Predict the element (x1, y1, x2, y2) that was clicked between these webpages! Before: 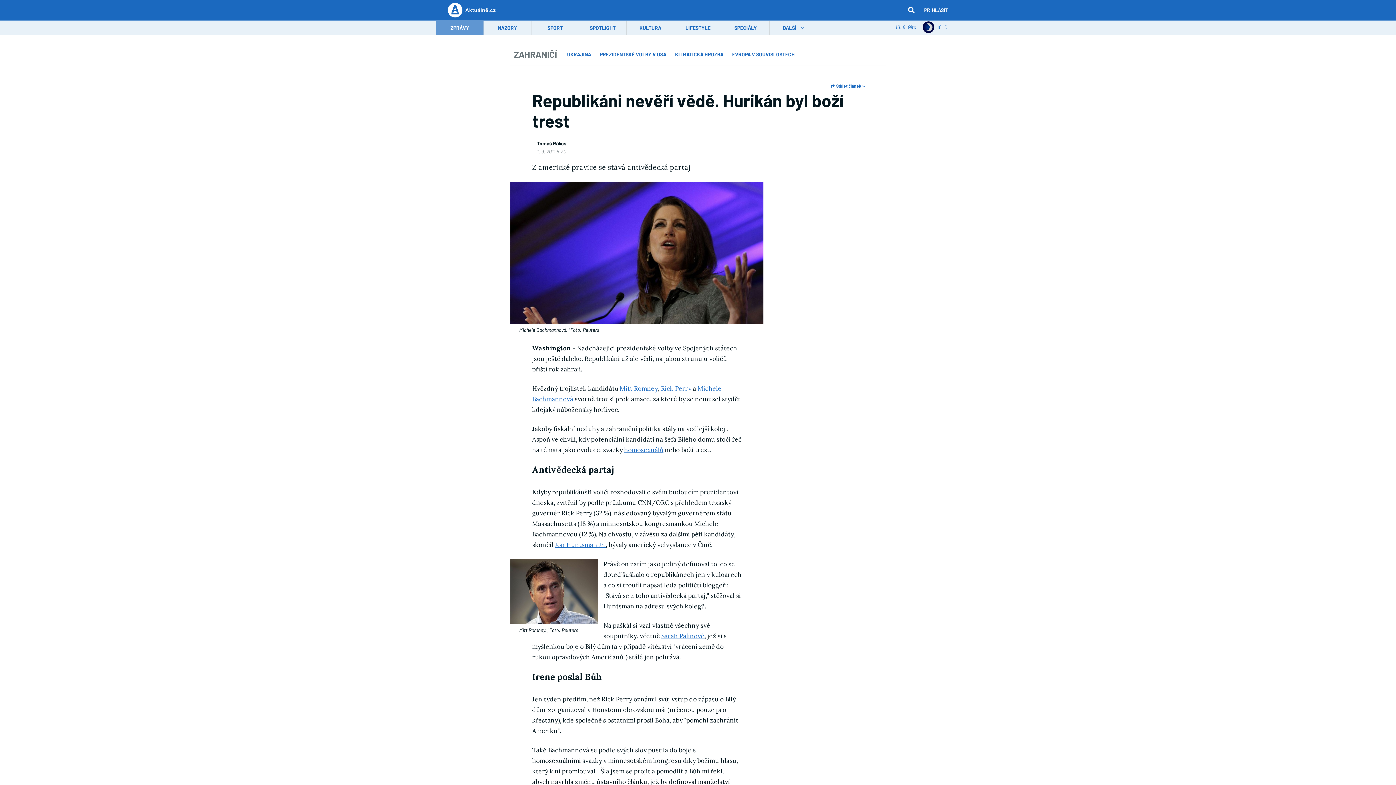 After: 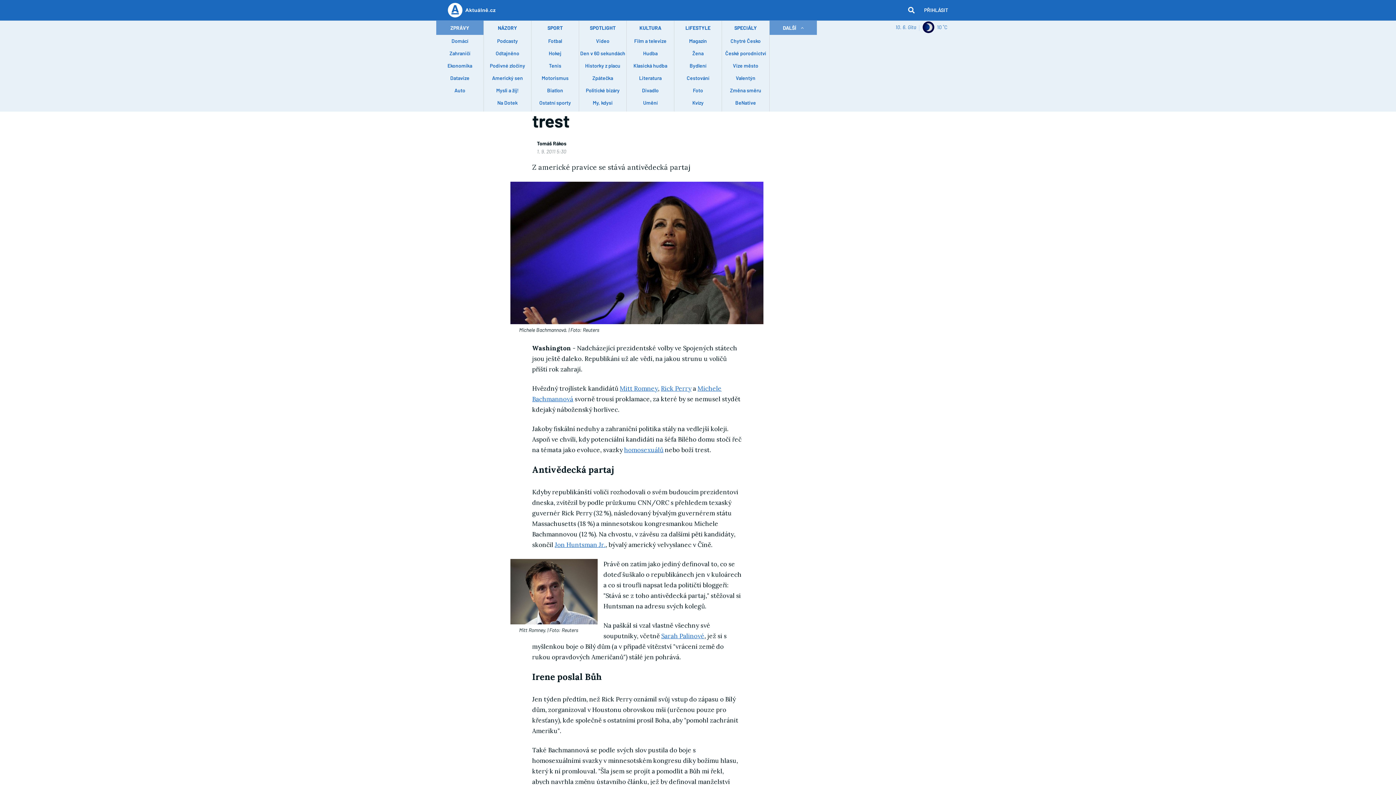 Action: label: DALŠÍ bbox: (769, 20, 817, 34)